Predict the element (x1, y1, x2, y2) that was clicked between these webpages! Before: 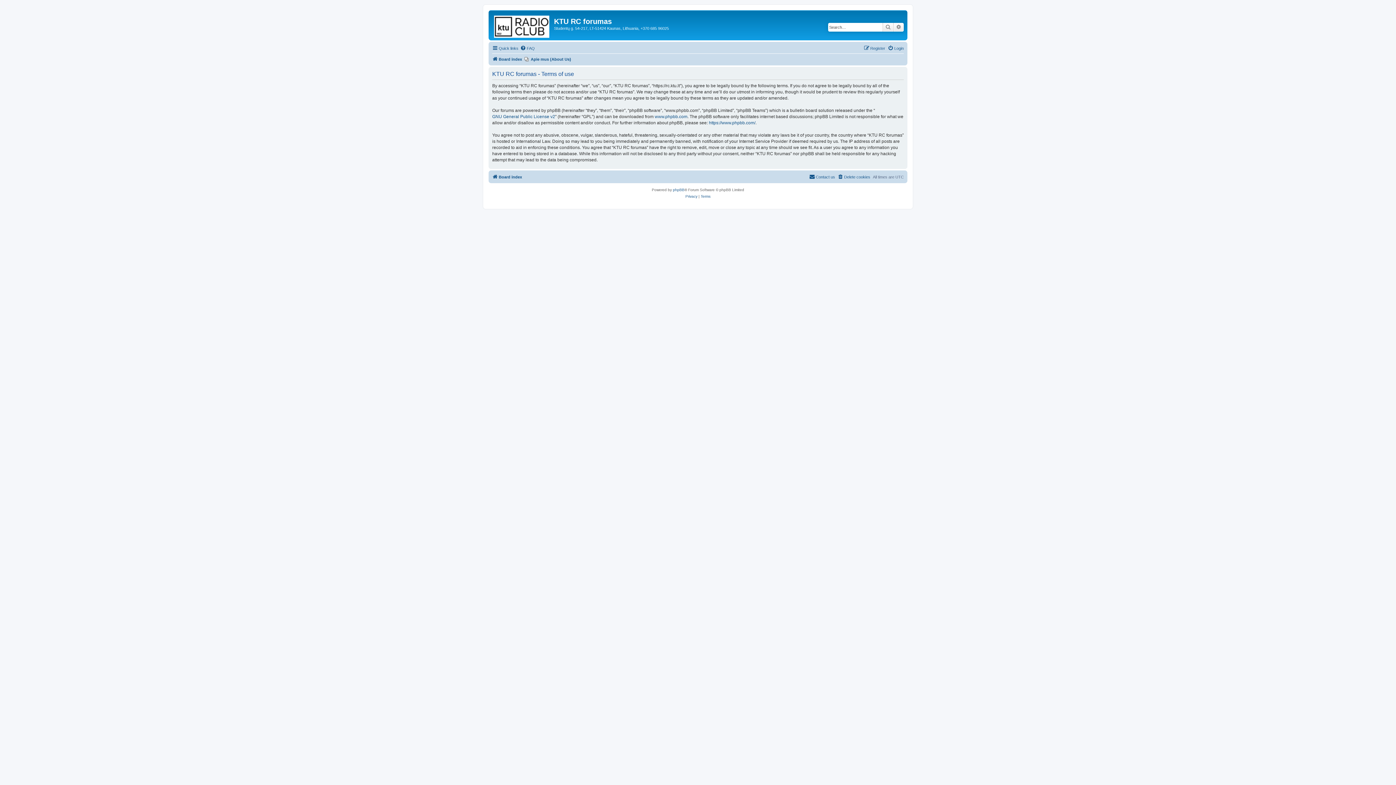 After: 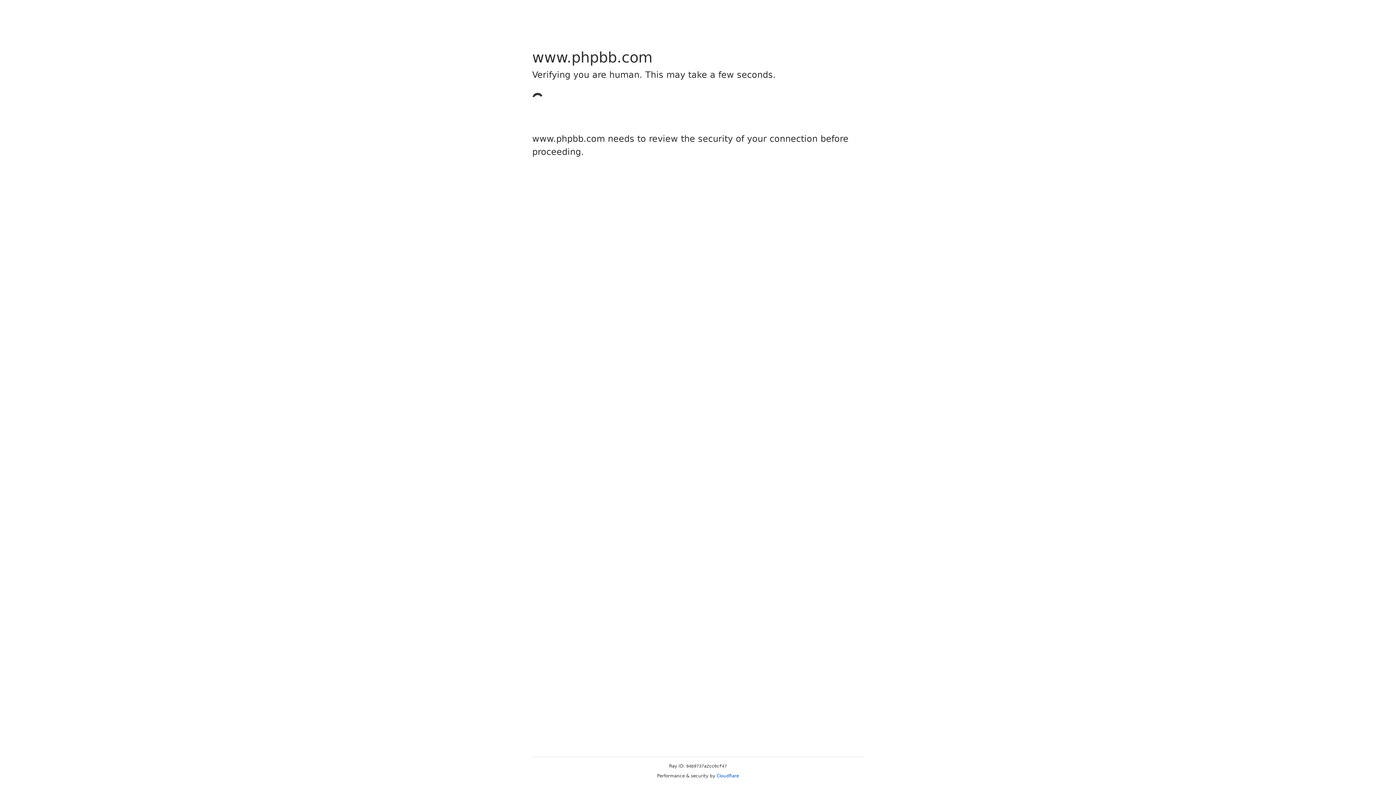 Action: bbox: (709, 120, 755, 126) label: https://www.phpbb.com/